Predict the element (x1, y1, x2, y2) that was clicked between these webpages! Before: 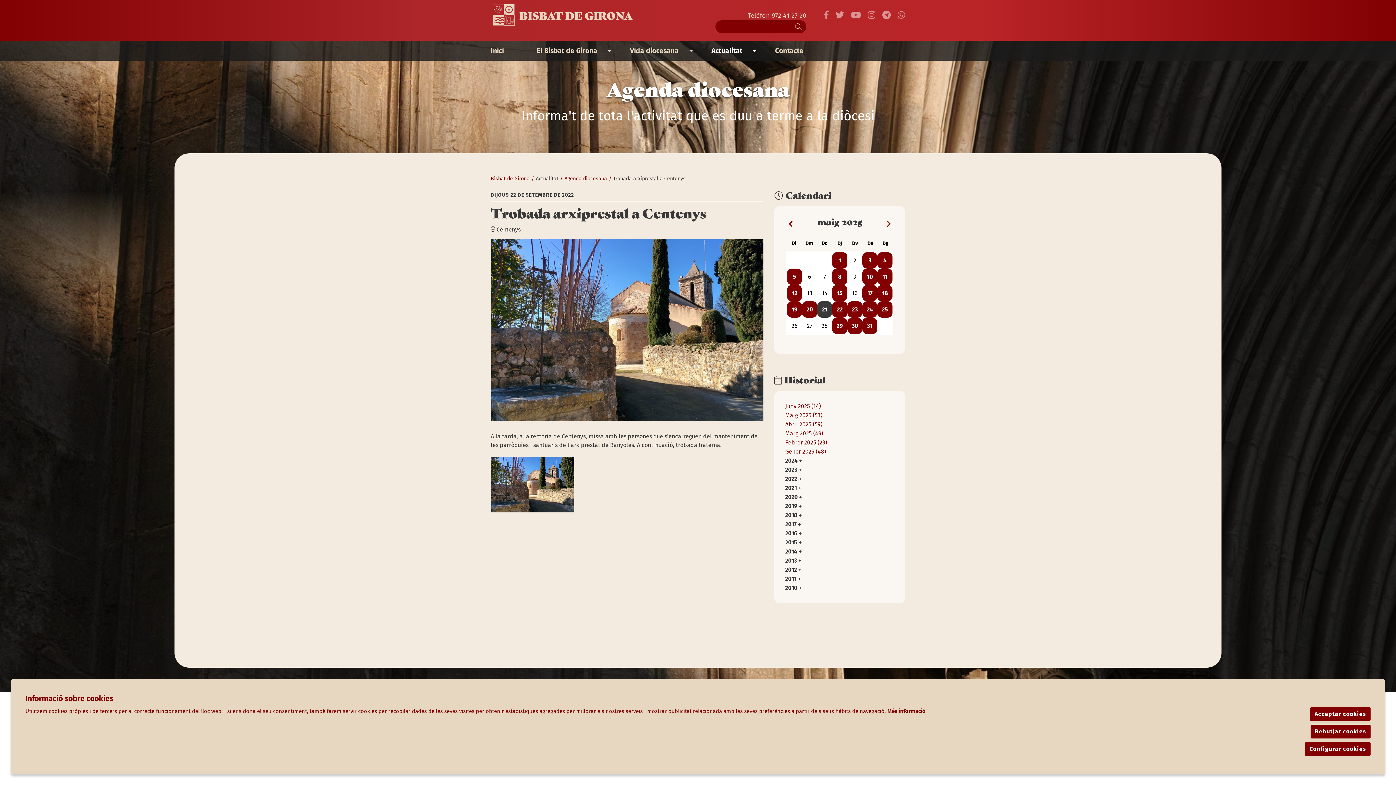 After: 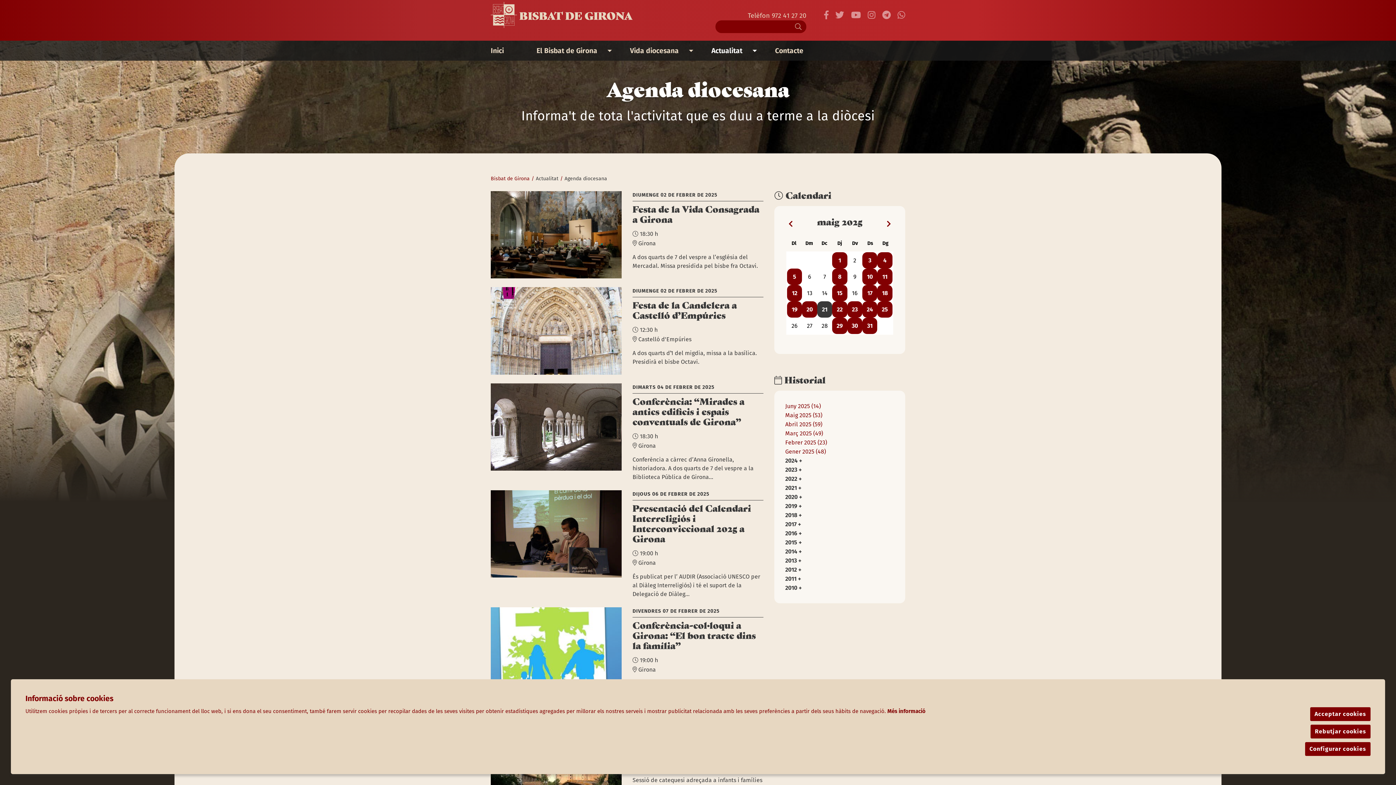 Action: label: Febrer 2025 (23) bbox: (785, 438, 827, 446)